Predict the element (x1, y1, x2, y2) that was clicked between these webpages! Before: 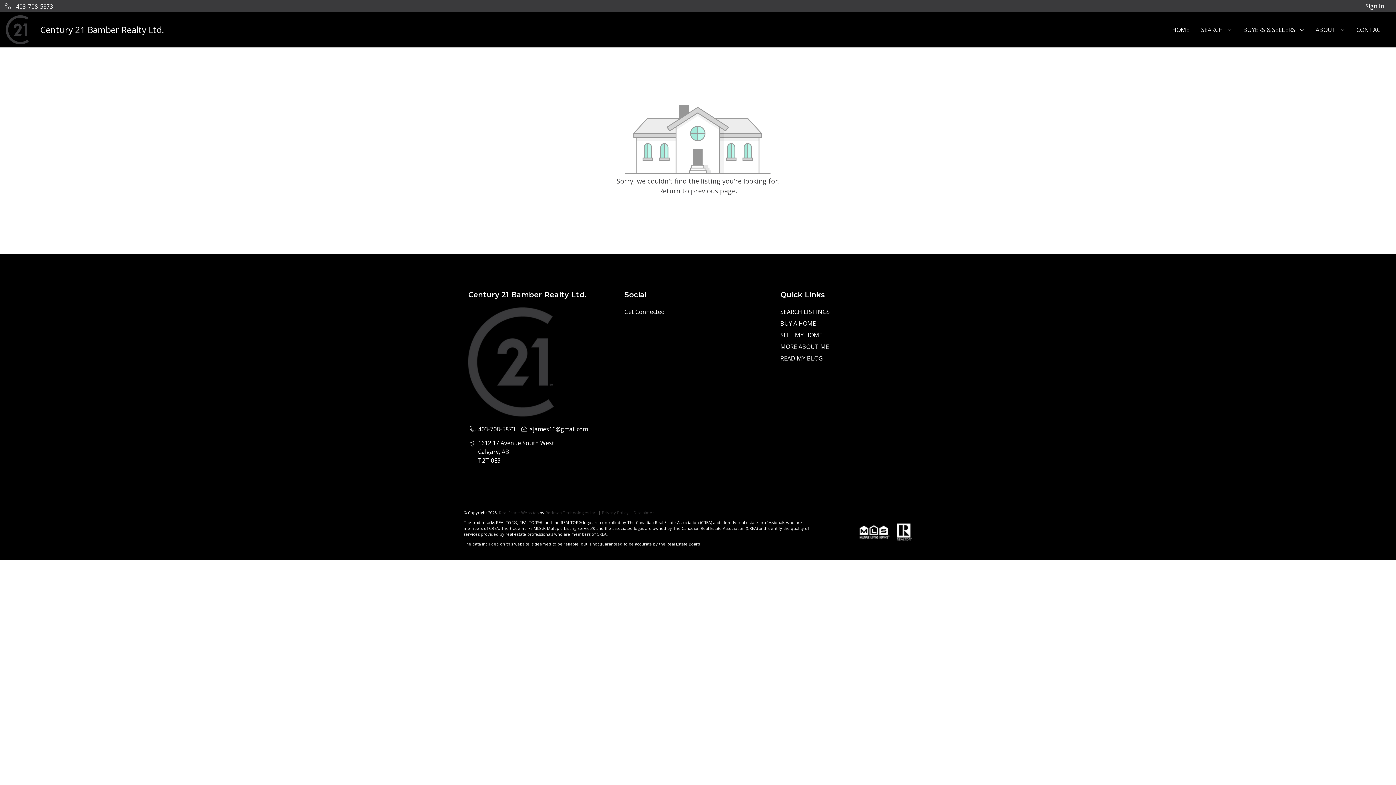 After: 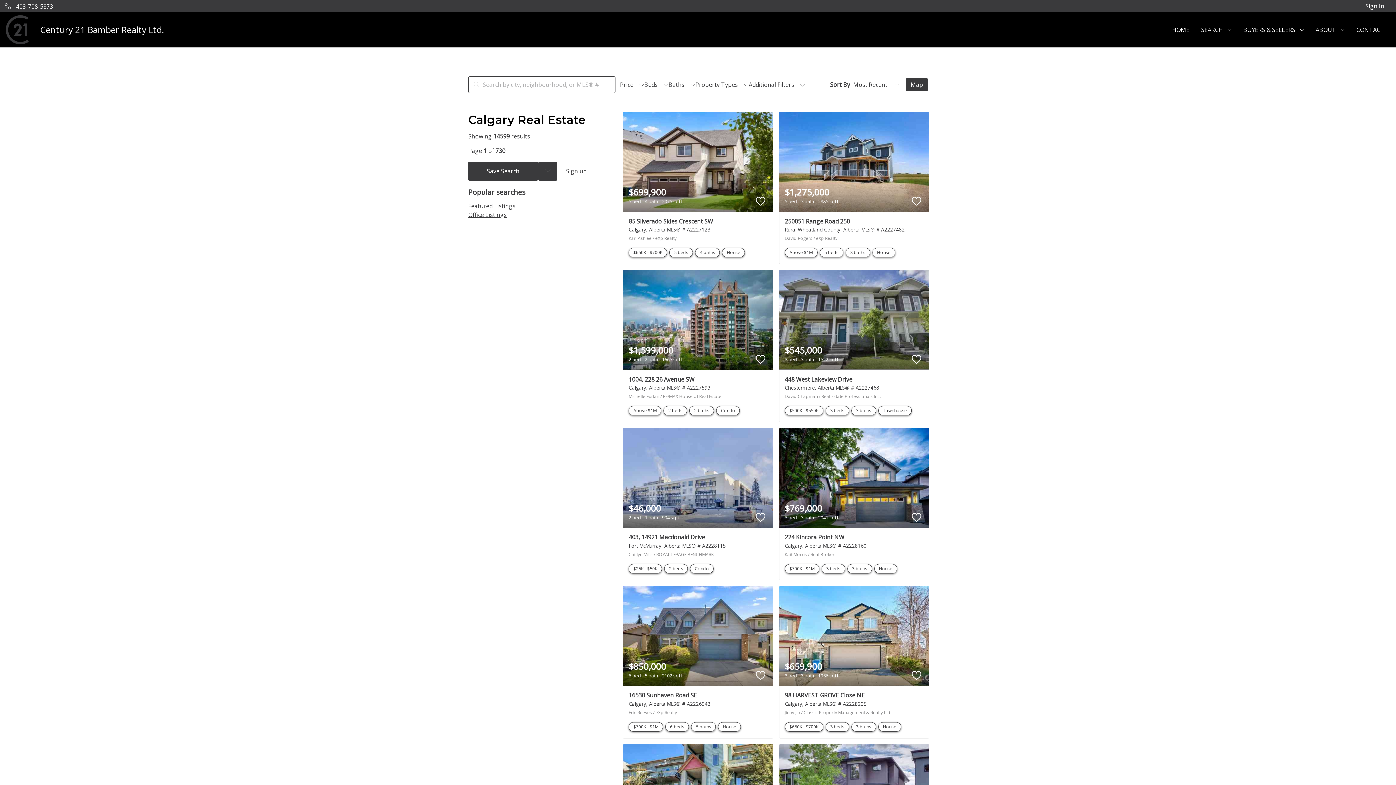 Action: bbox: (780, 308, 830, 316) label: SEARCH LISTINGS